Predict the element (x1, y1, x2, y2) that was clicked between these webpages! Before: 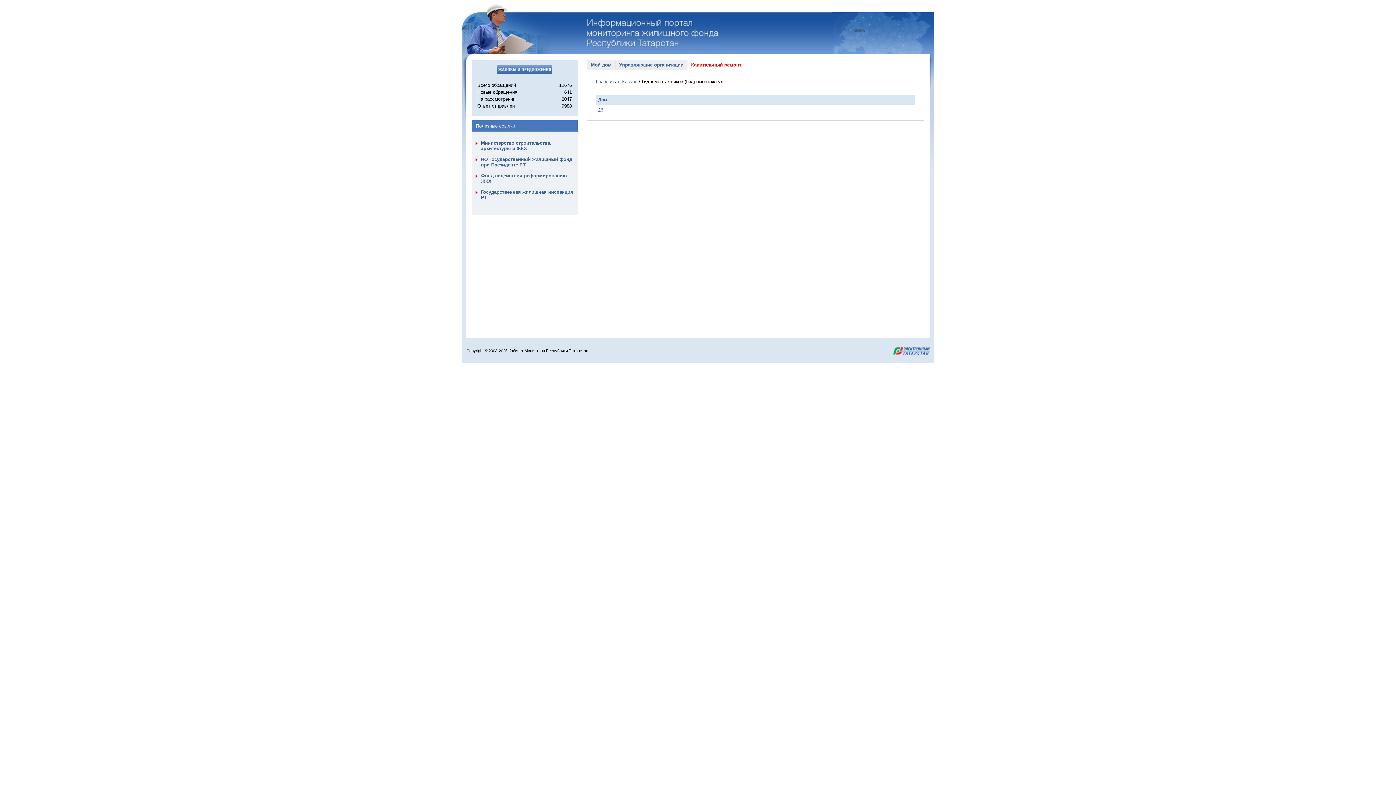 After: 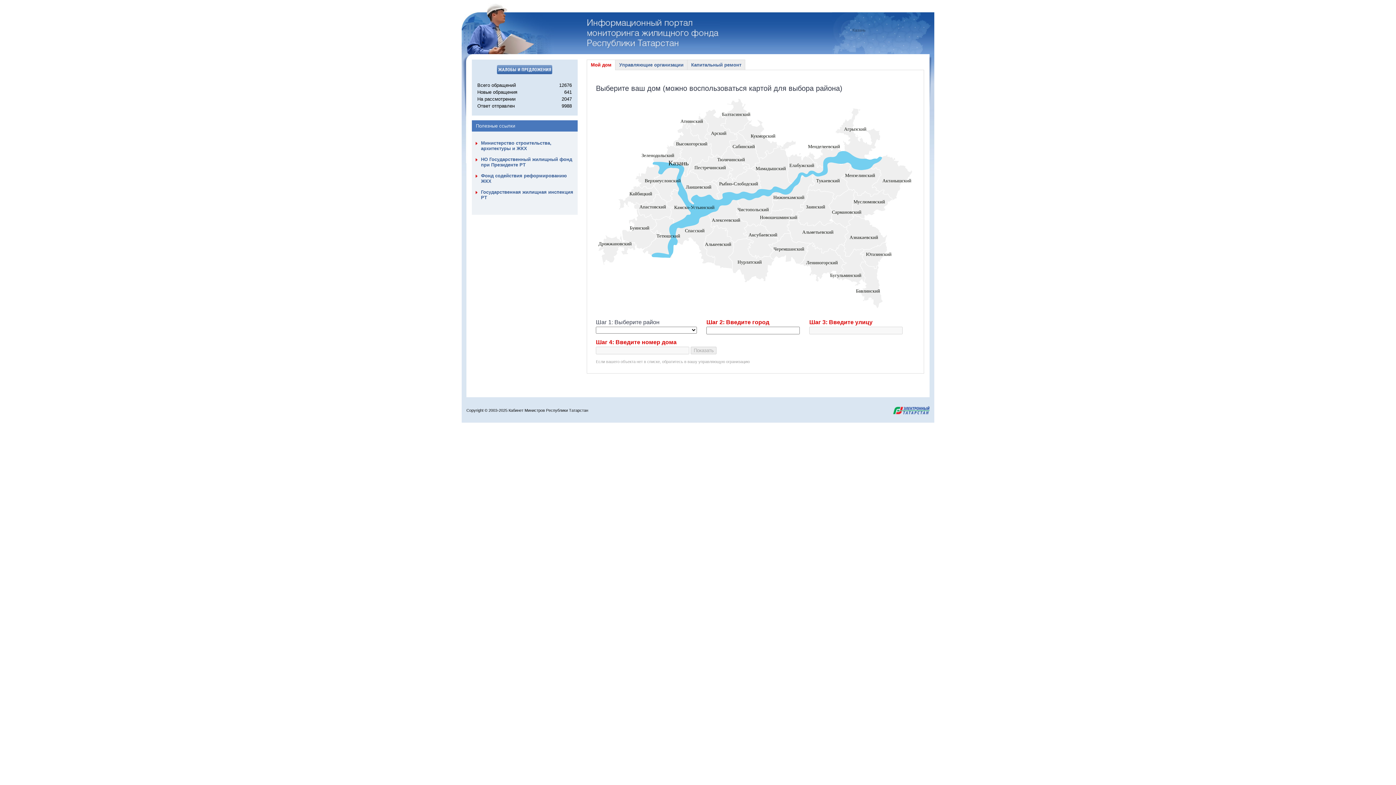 Action: bbox: (587, 19, 720, 48) label: Перейти на стартовую страницу портала